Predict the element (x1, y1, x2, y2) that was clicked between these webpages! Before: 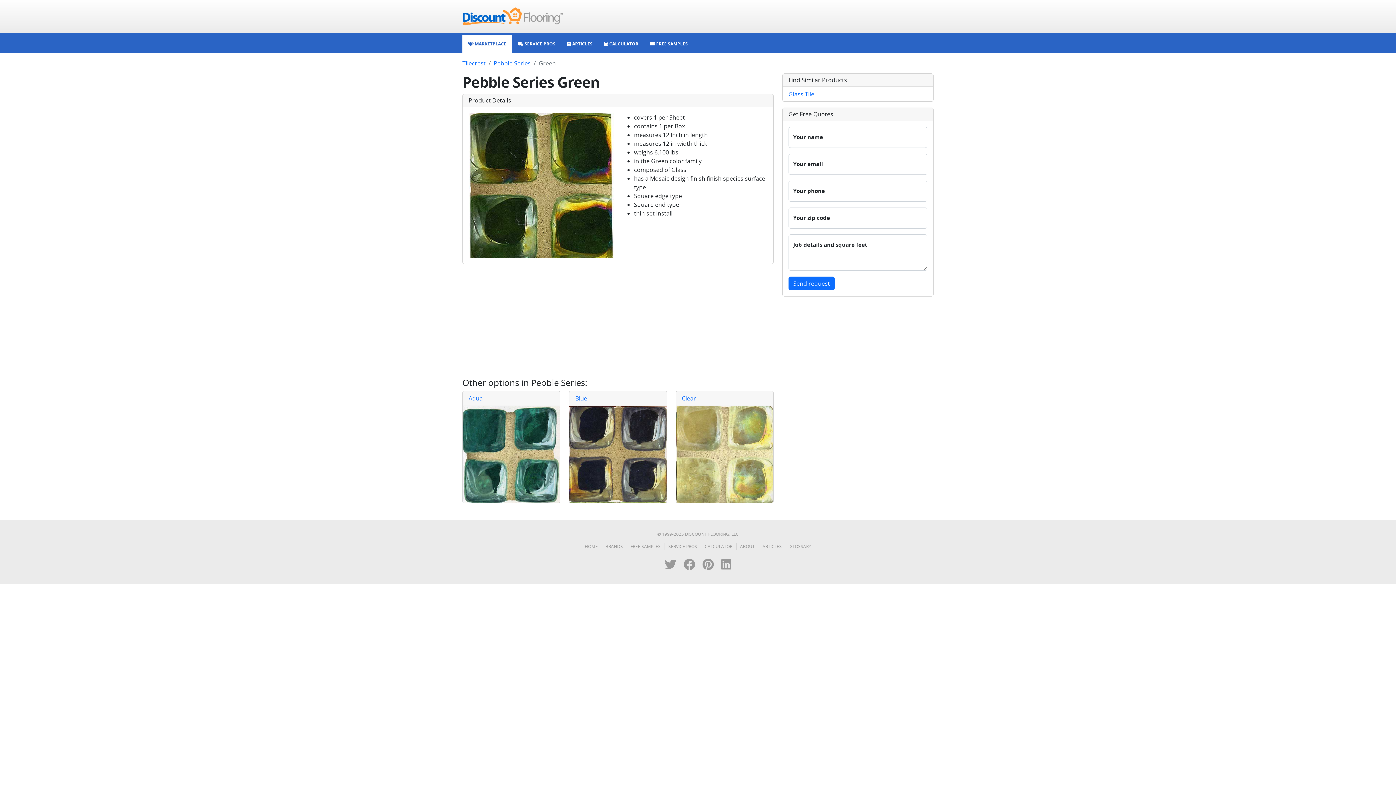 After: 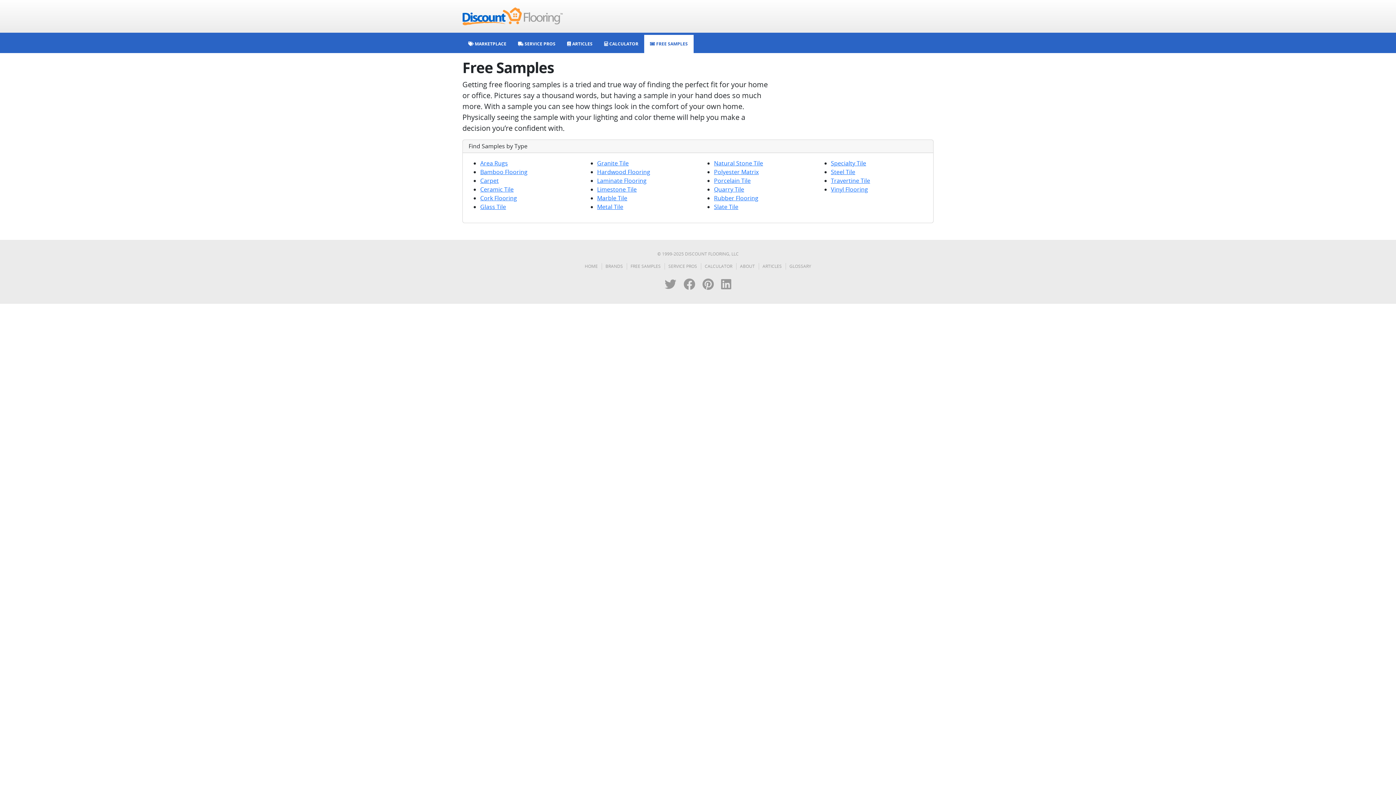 Action: bbox: (644, 34, 693, 53) label:  FREE SAMPLES